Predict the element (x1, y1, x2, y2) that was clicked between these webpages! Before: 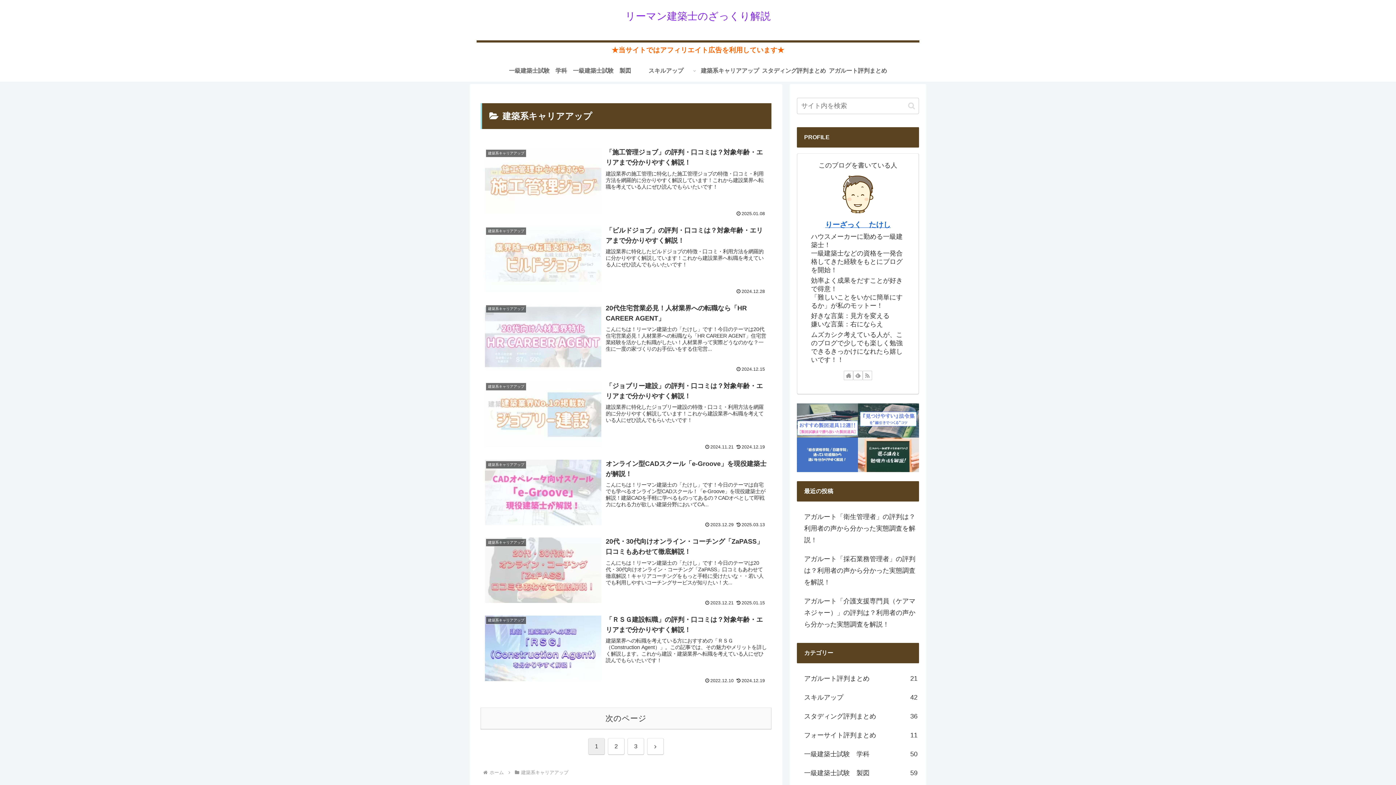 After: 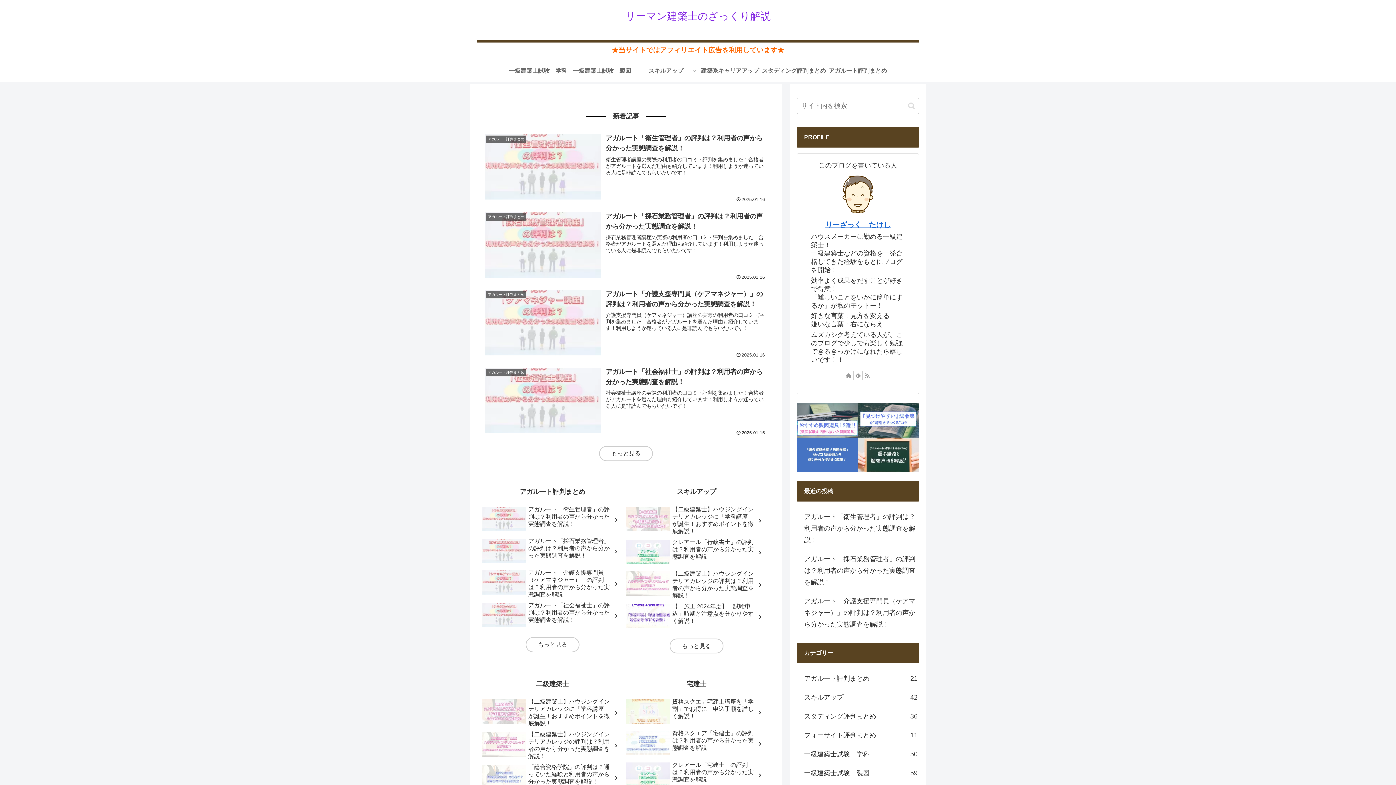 Action: bbox: (488, 770, 505, 775) label: ホーム